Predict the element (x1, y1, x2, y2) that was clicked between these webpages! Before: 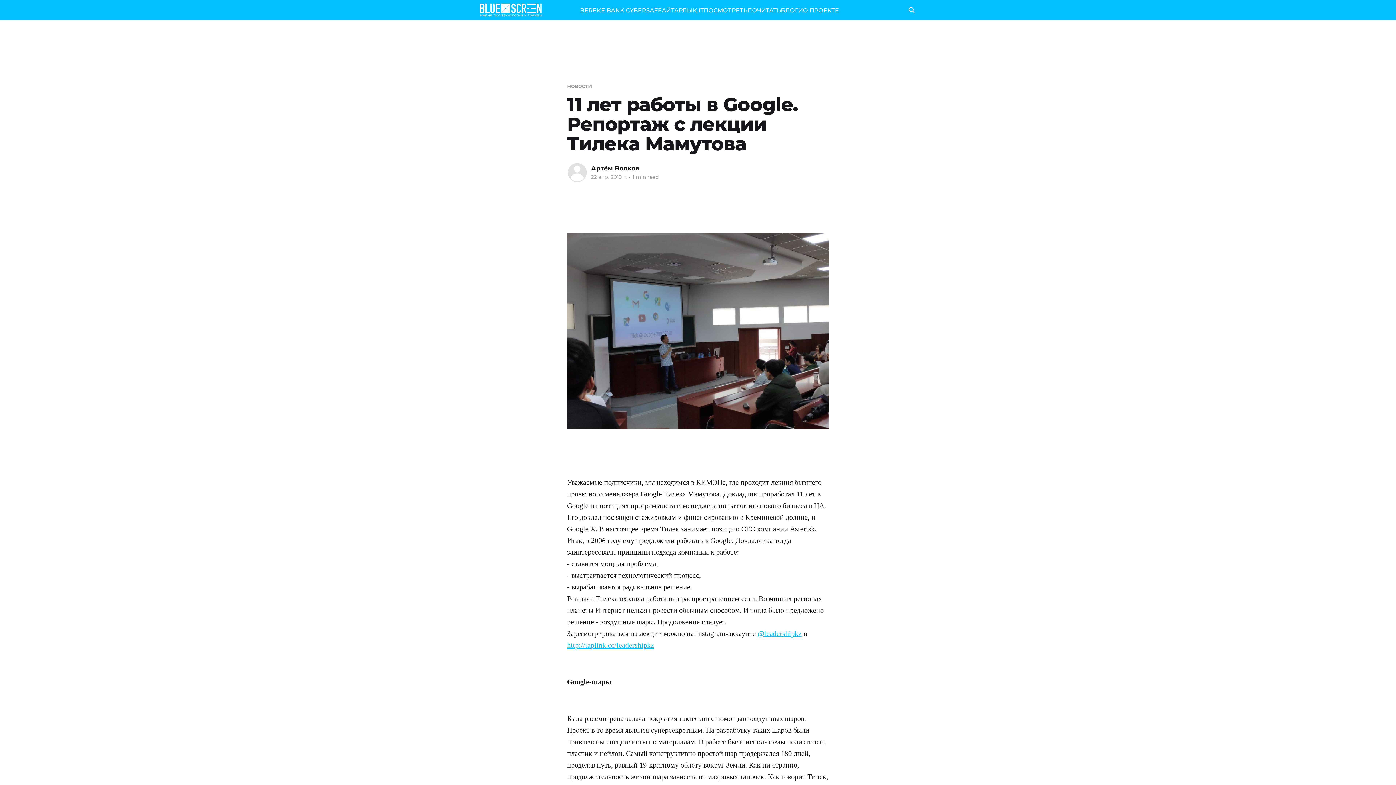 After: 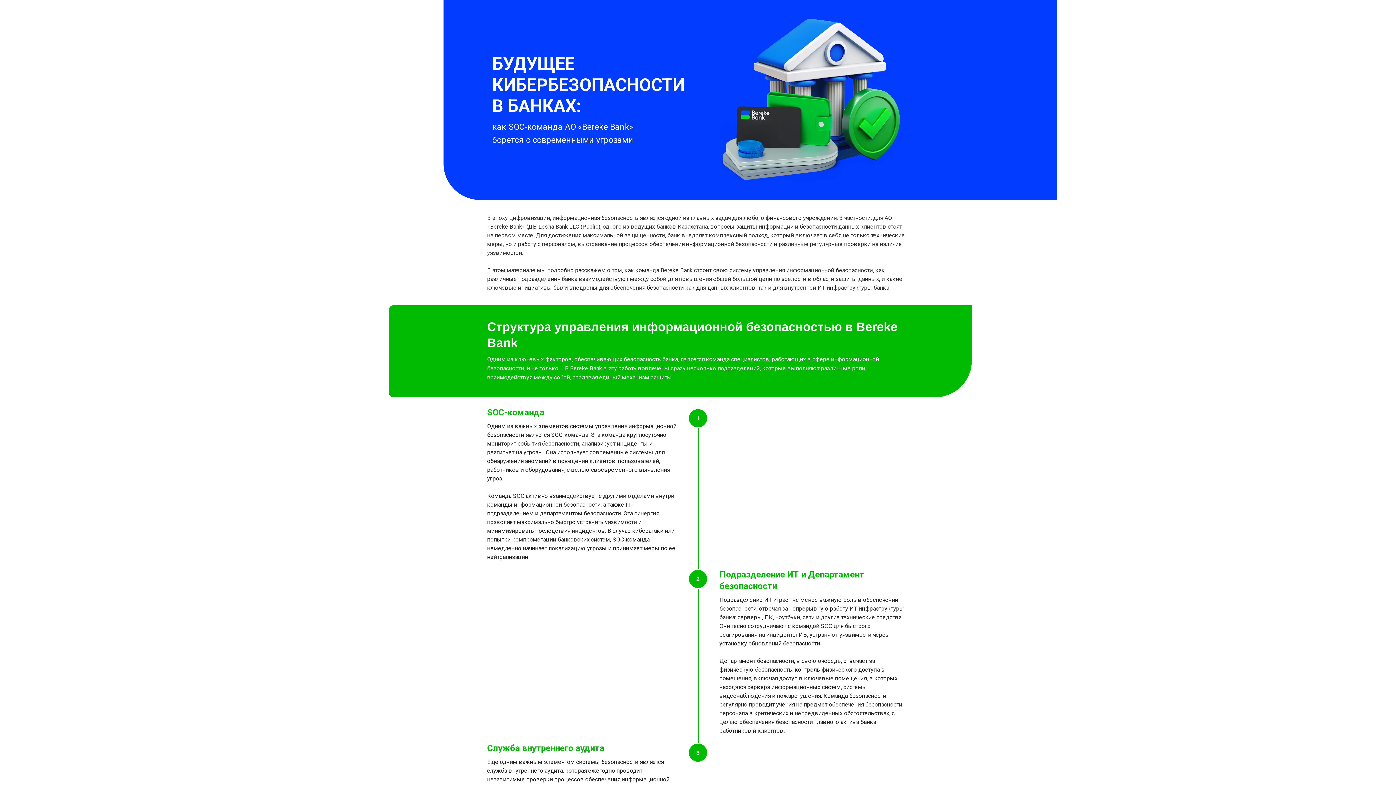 Action: label: BEREKE BANK CYBERSAFE bbox: (580, 5, 662, 15)